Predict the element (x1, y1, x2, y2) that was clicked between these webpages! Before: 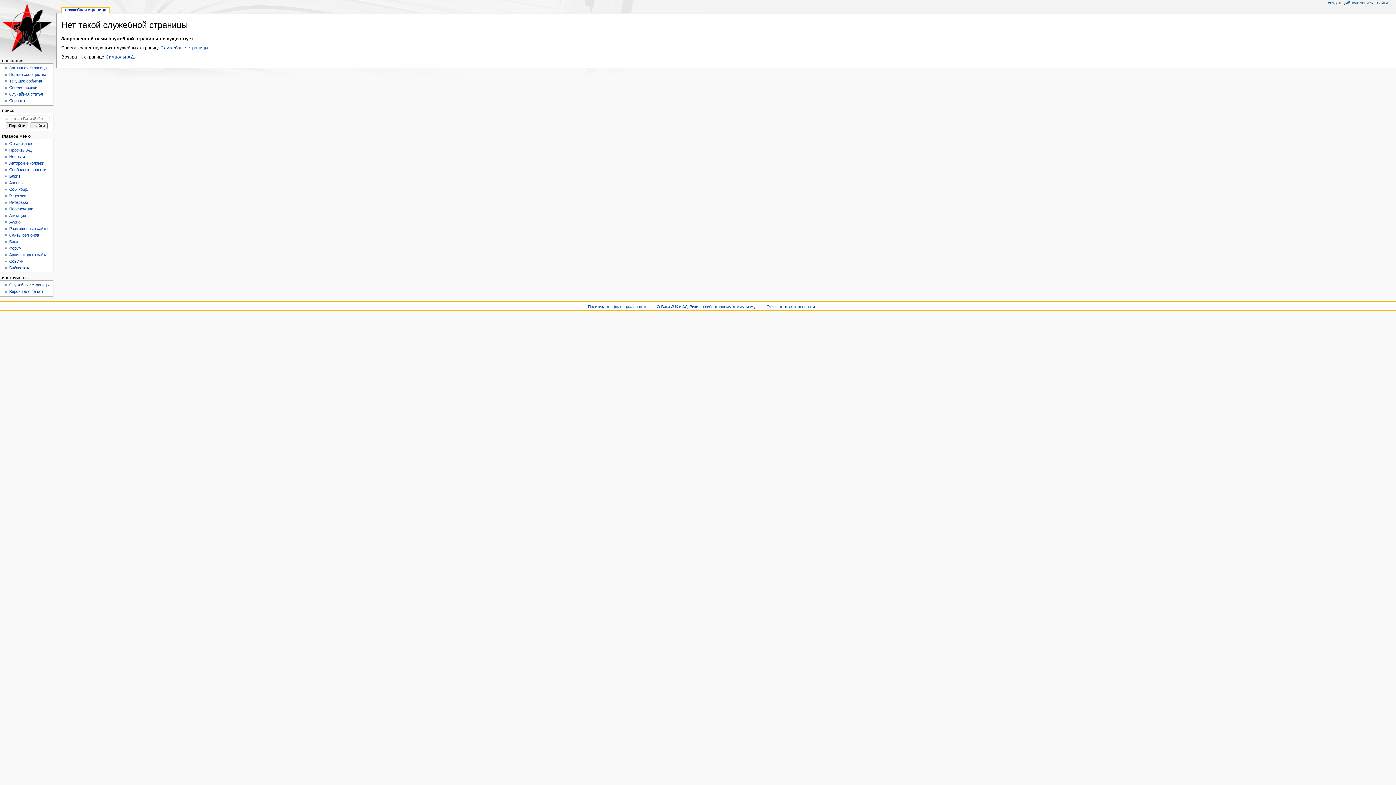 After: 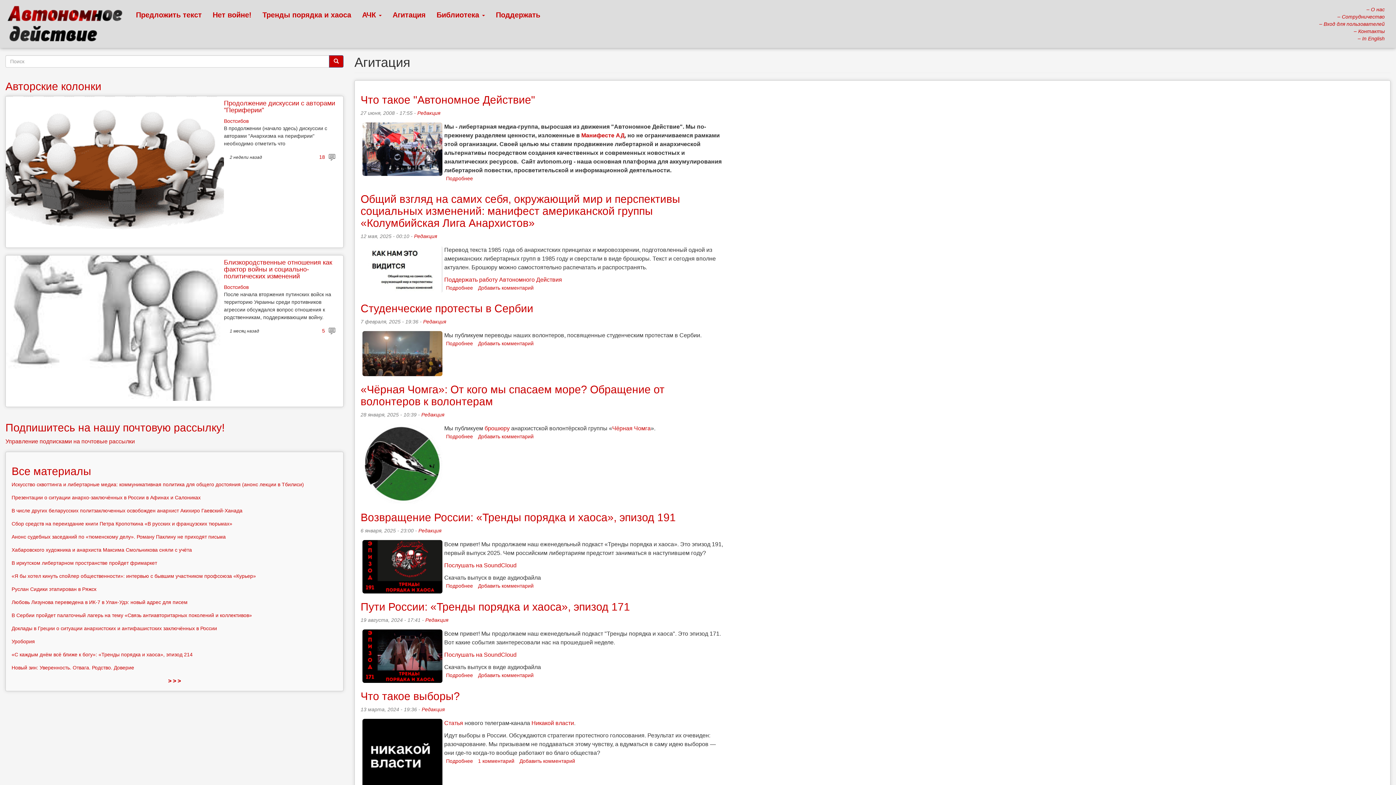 Action: bbox: (9, 213, 25, 217) label: Агитация